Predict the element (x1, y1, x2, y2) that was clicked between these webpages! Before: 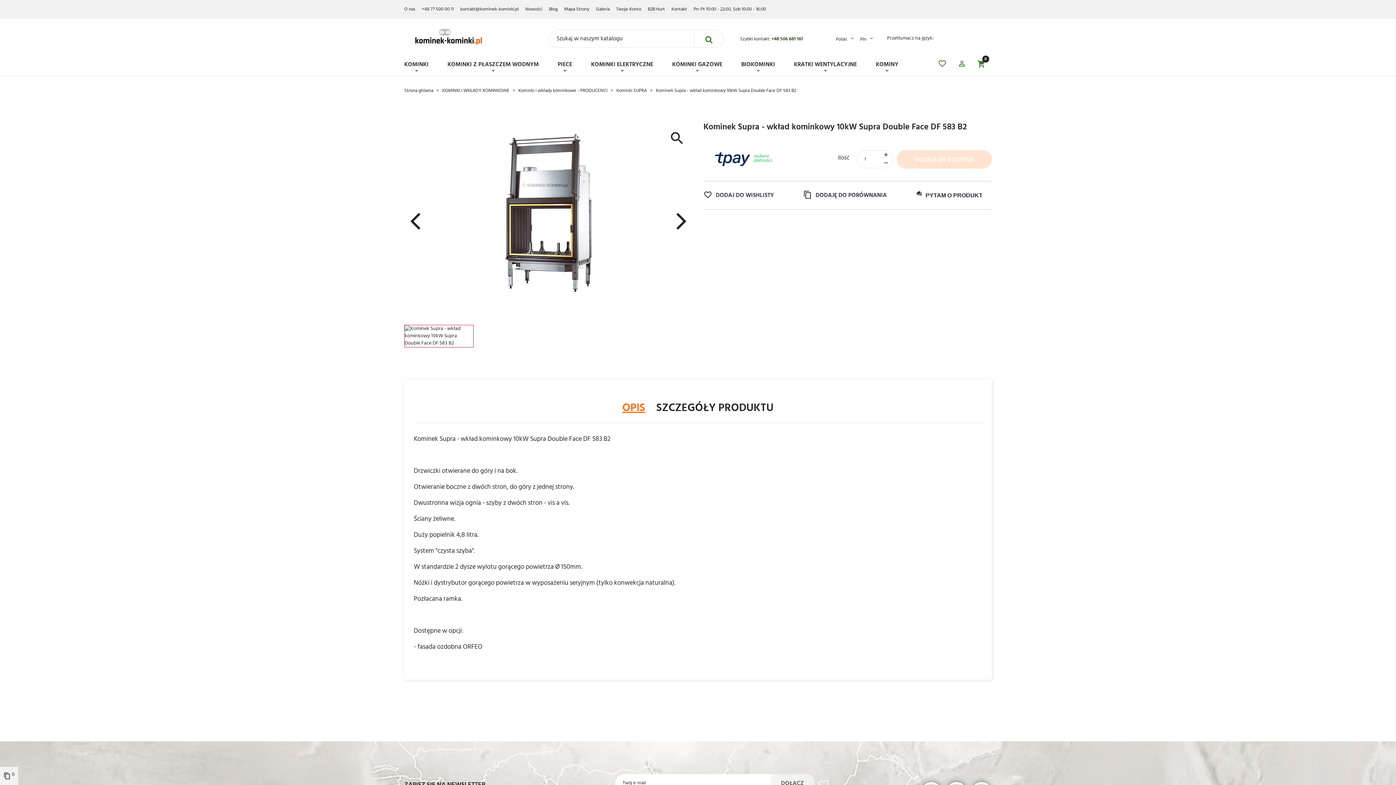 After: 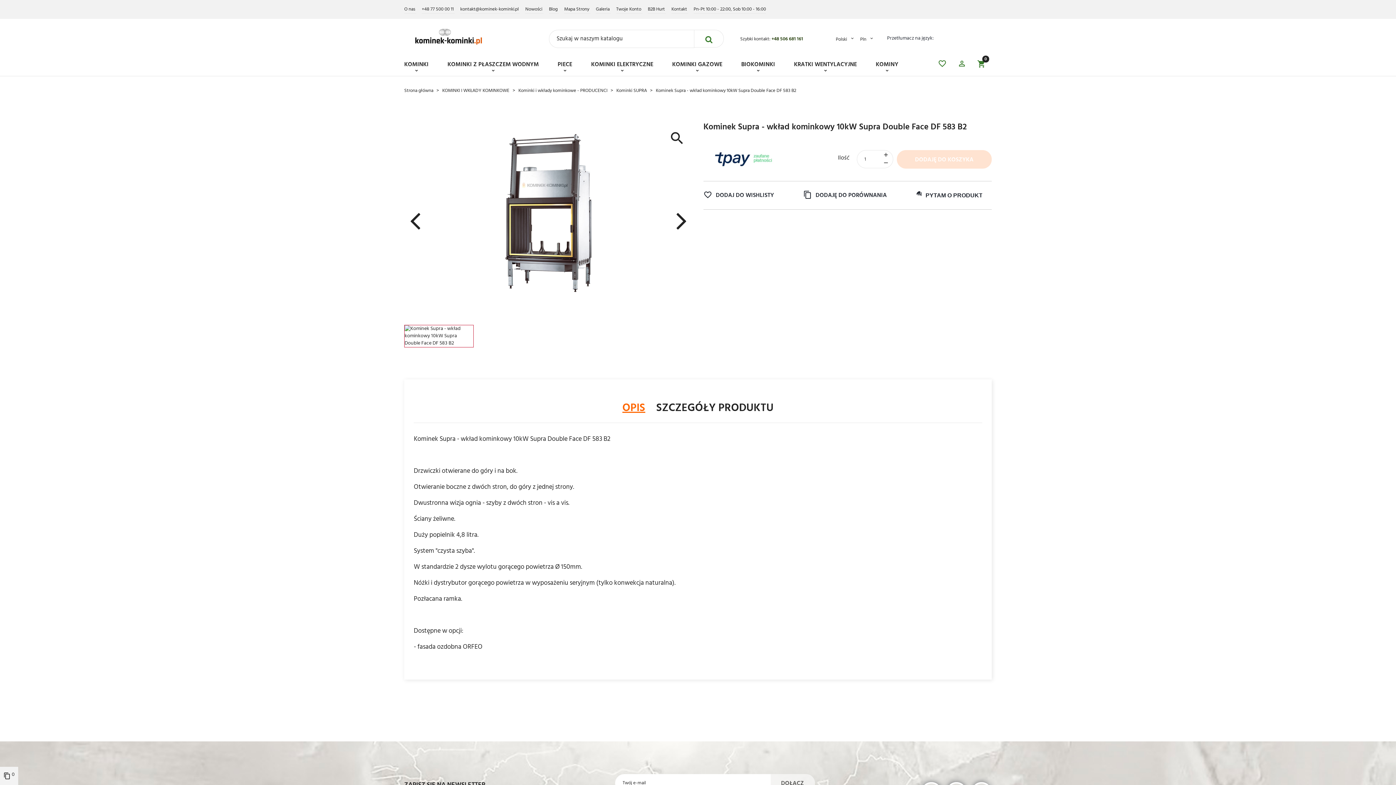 Action: bbox: (703, 137, 783, 181)